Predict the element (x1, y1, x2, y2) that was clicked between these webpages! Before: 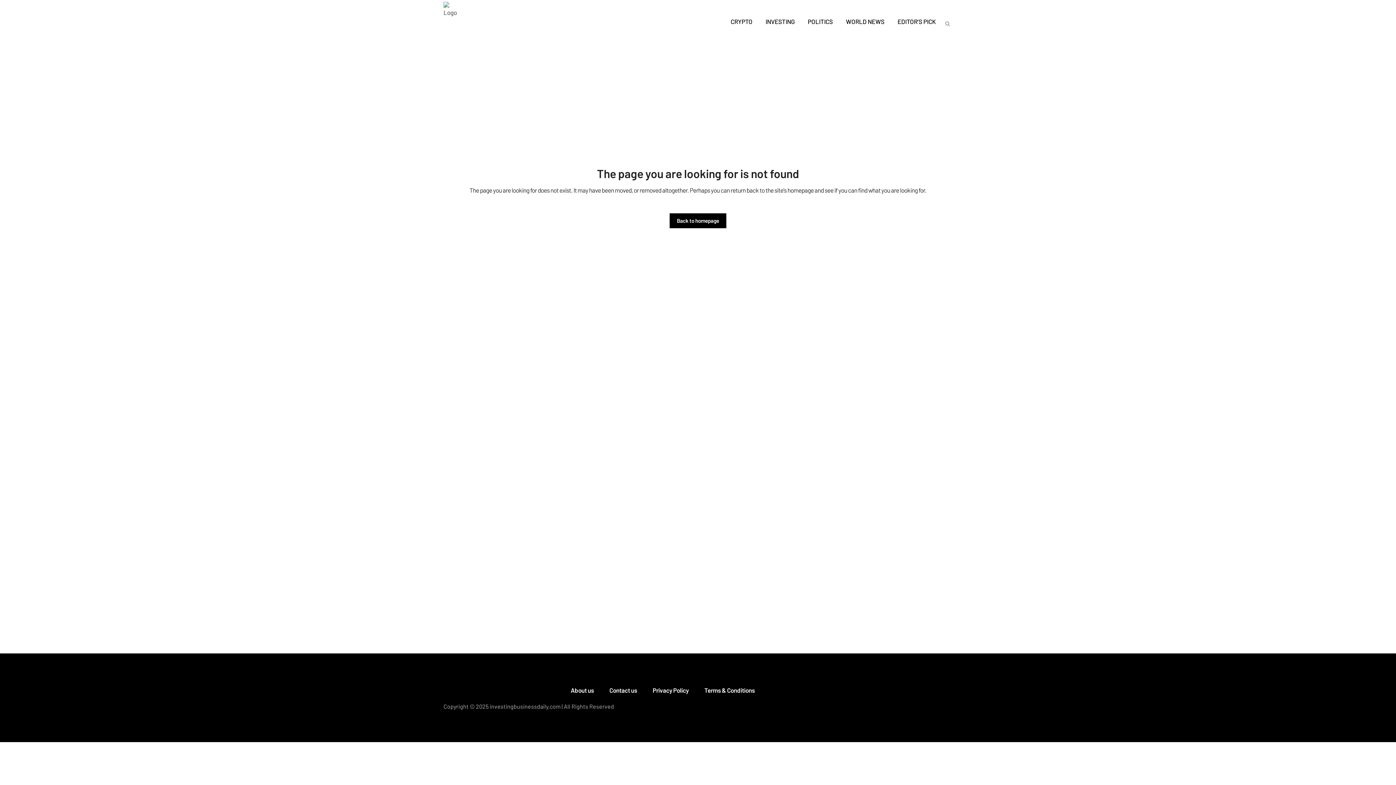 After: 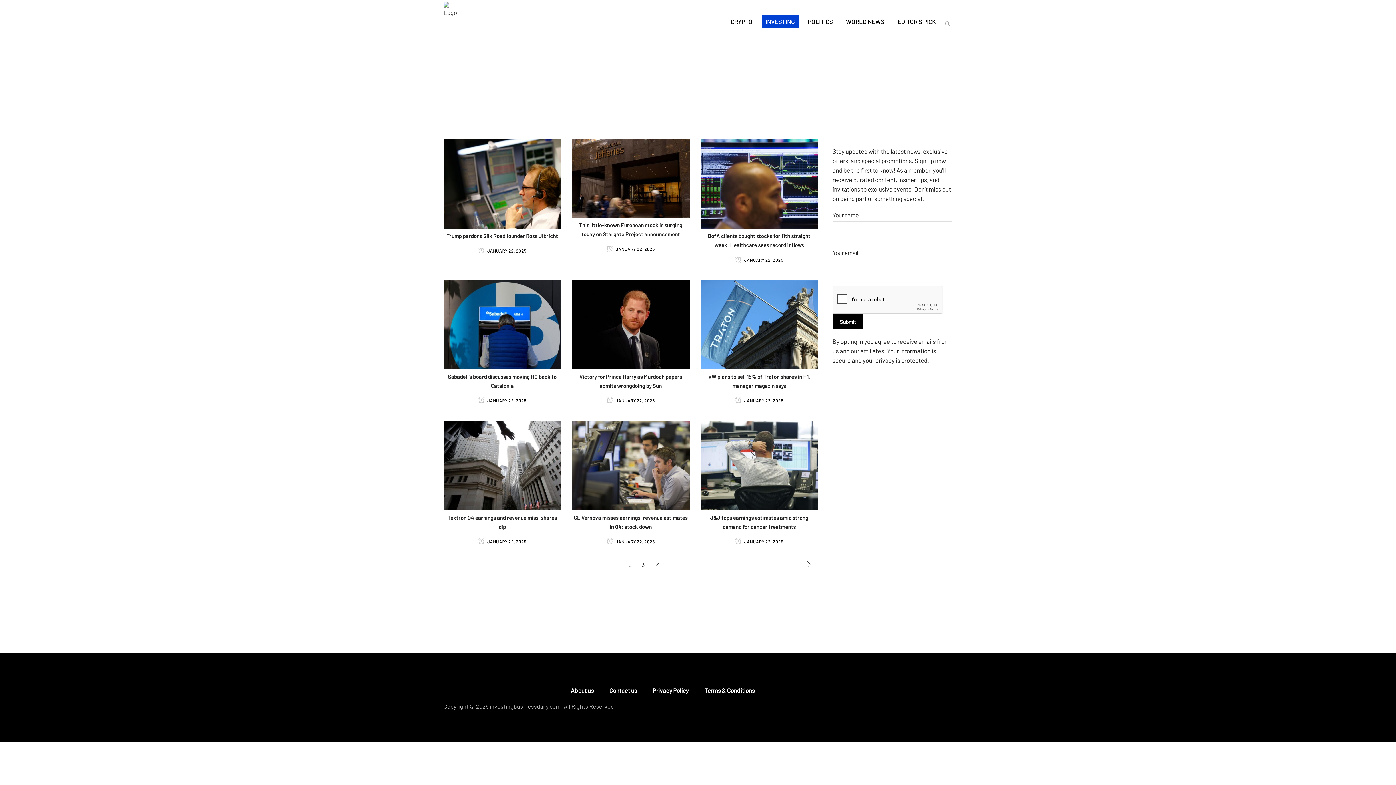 Action: label: INVESTING bbox: (759, 0, 801, 42)